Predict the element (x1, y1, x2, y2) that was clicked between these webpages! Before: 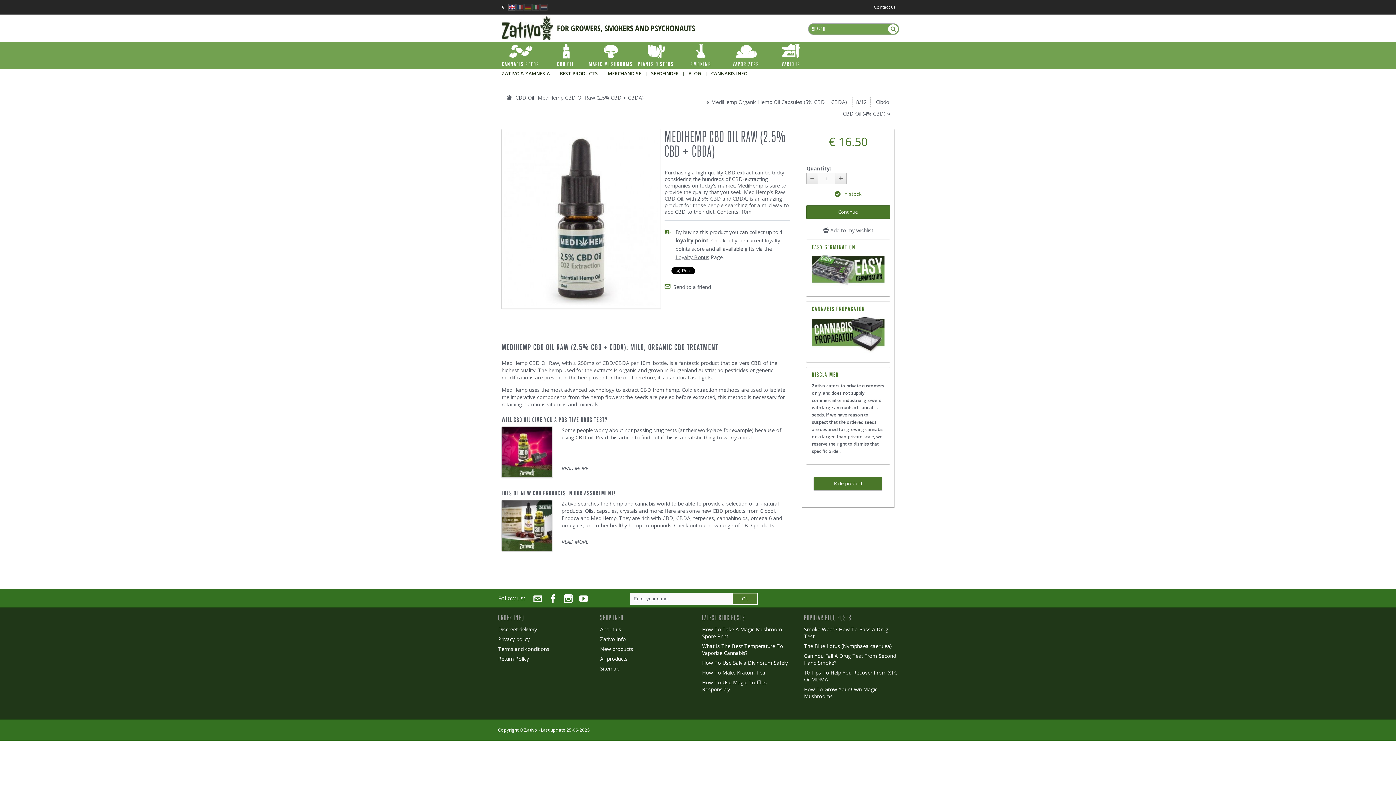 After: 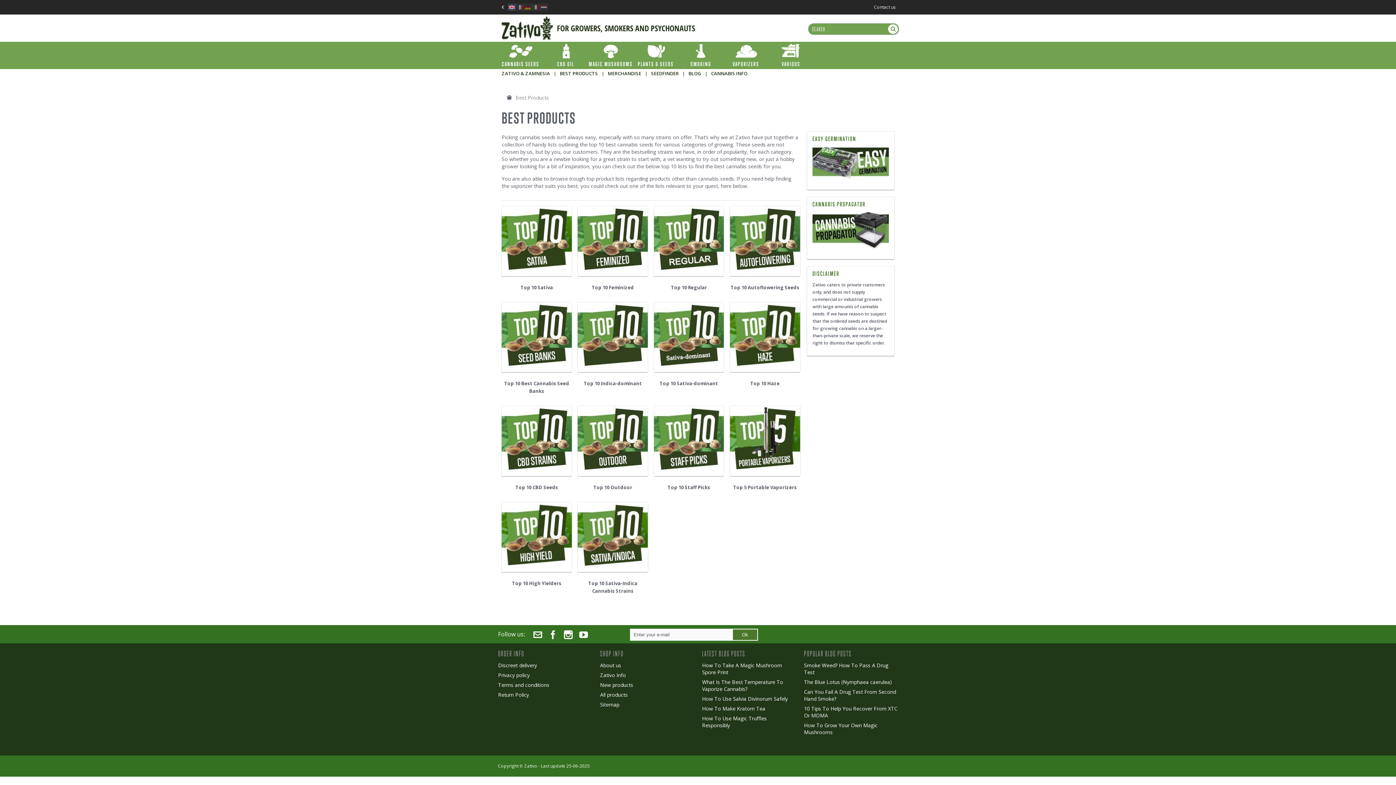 Action: label: BEST PRODUCTS bbox: (560, 69, 598, 78)